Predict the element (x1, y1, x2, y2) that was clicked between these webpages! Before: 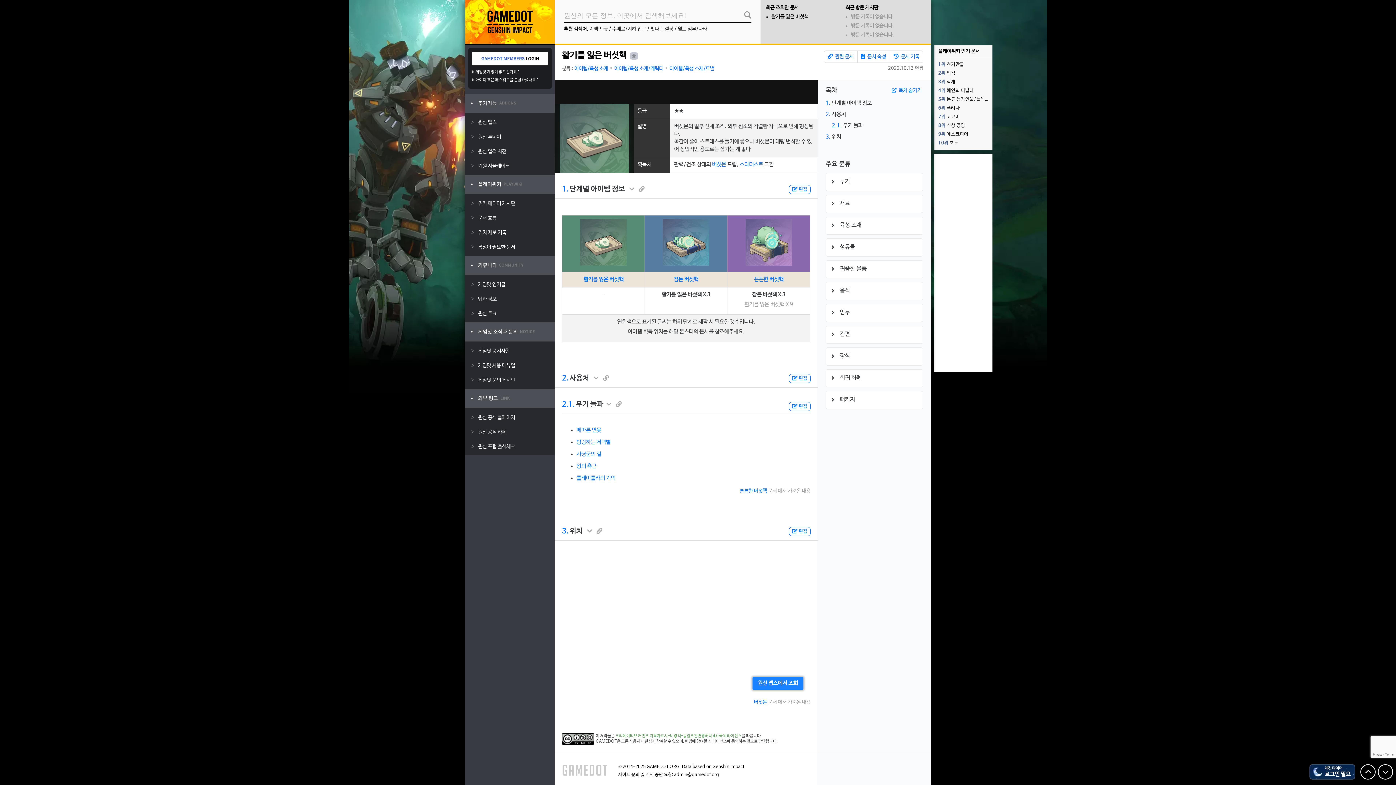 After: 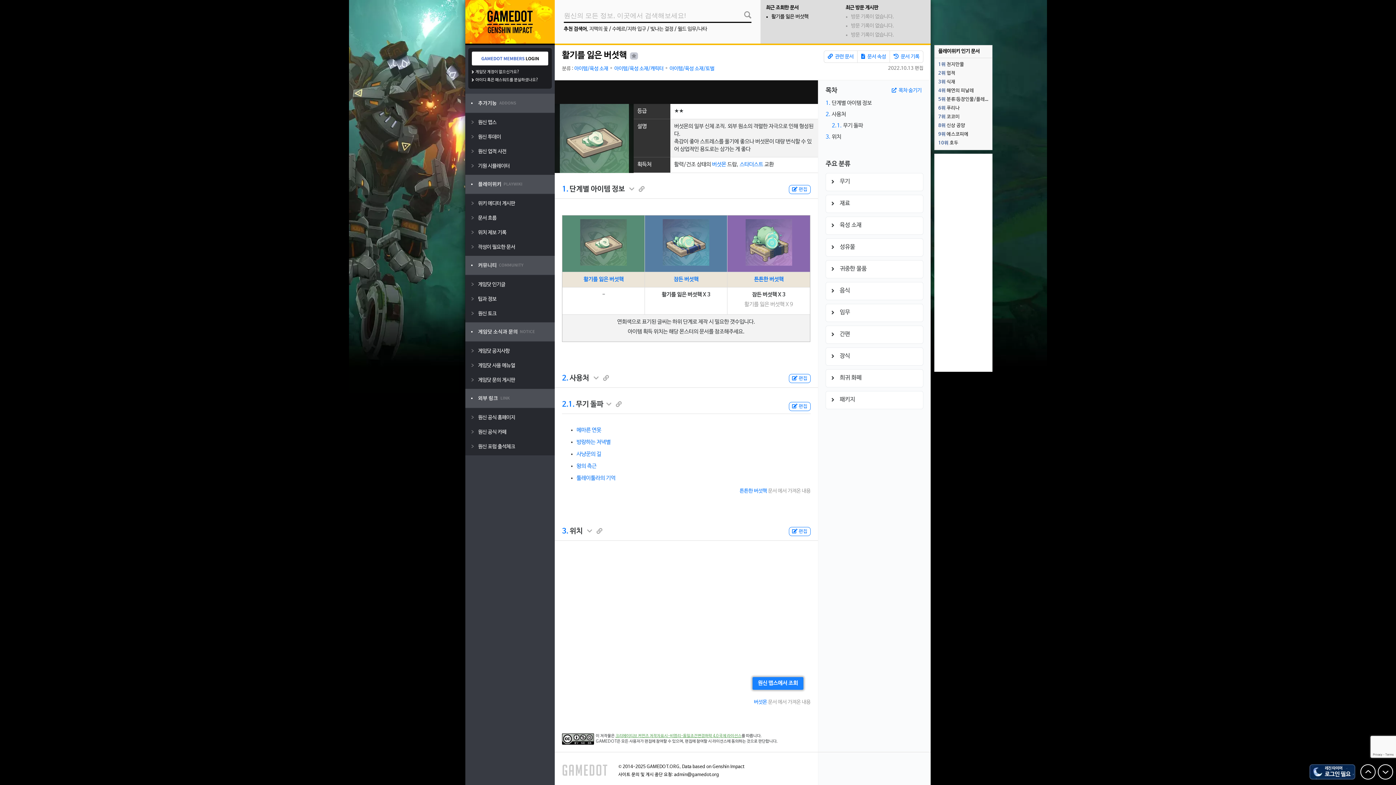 Action: label: 크리에이티브 커먼즈 저작자표시-비영리-동일조건변경허락 4.0 국제 라이선스 bbox: (615, 734, 741, 738)